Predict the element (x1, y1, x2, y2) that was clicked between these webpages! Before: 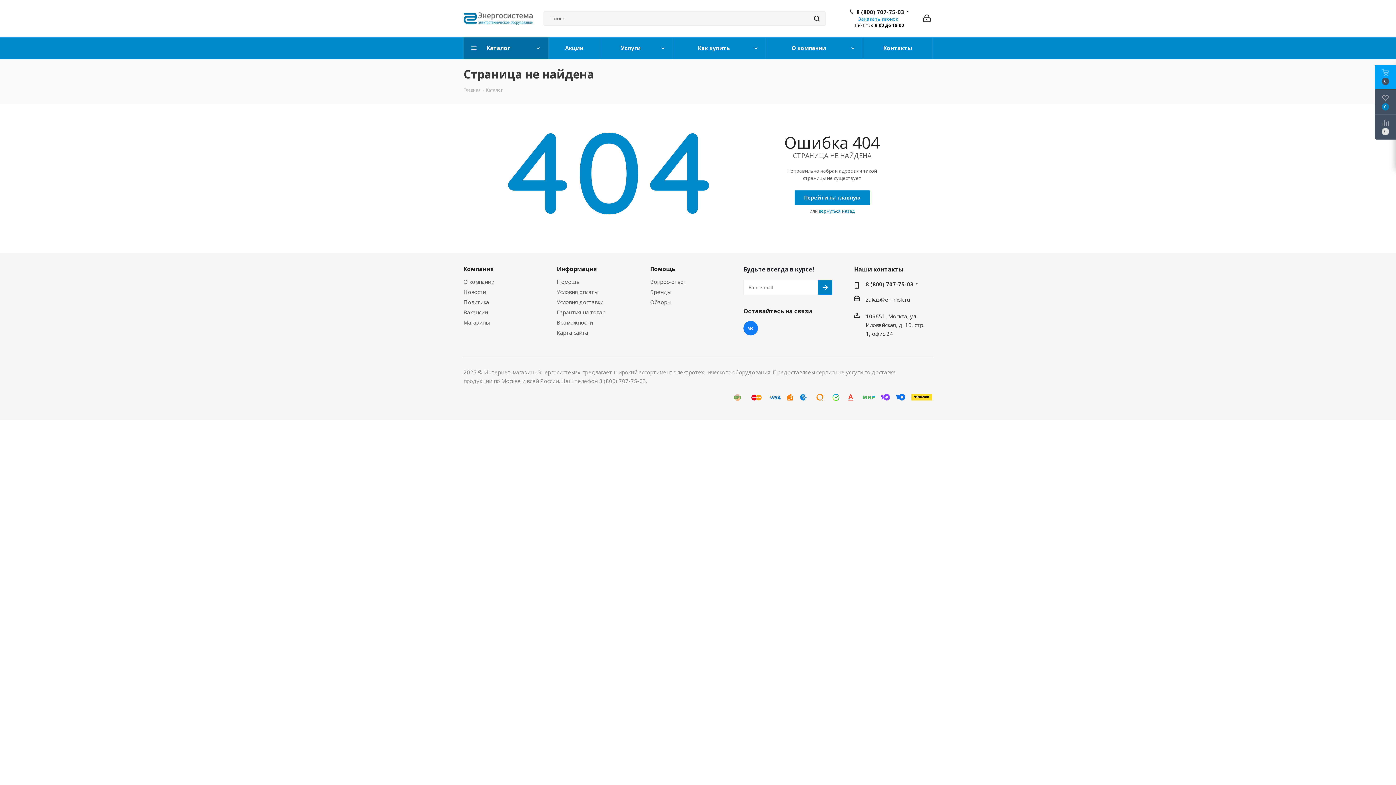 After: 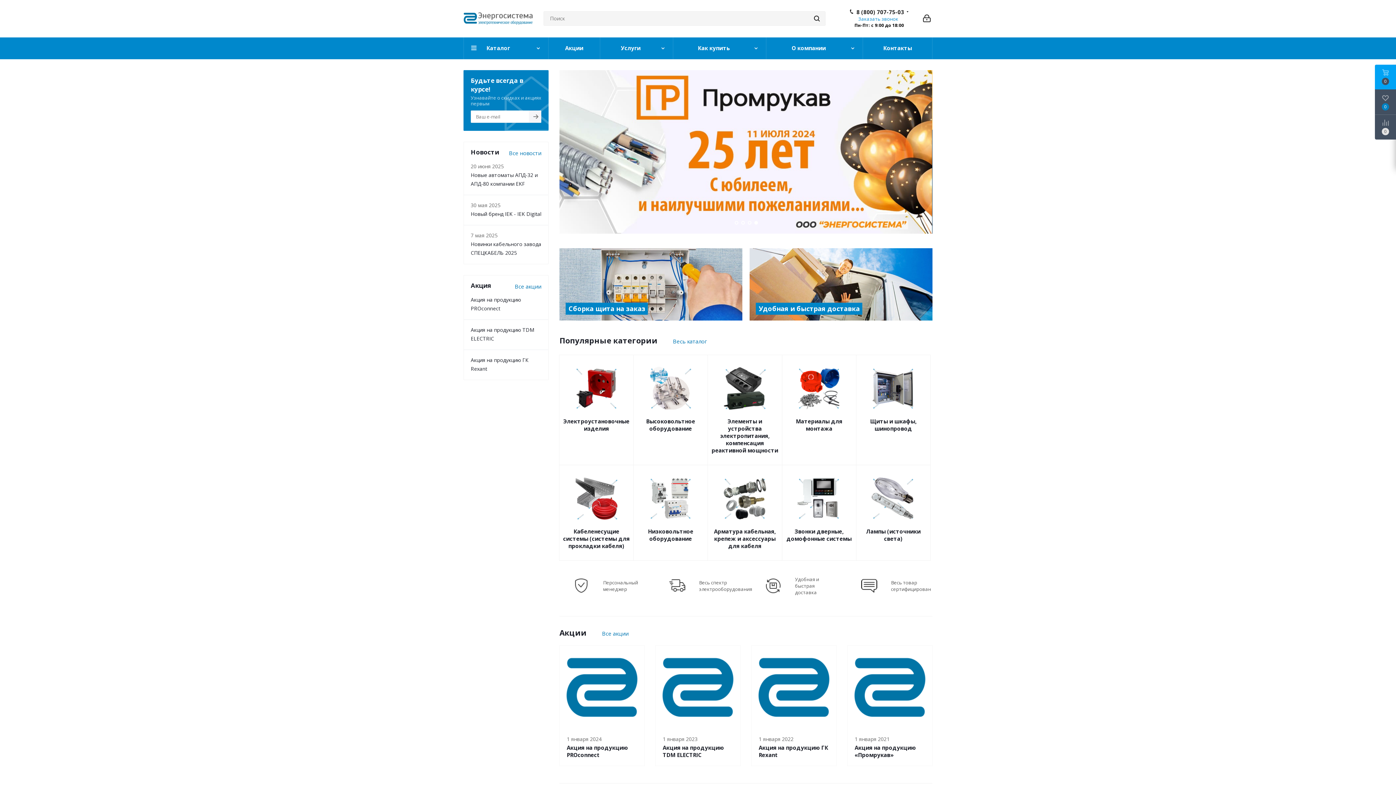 Action: label: Главная bbox: (463, 86, 481, 93)